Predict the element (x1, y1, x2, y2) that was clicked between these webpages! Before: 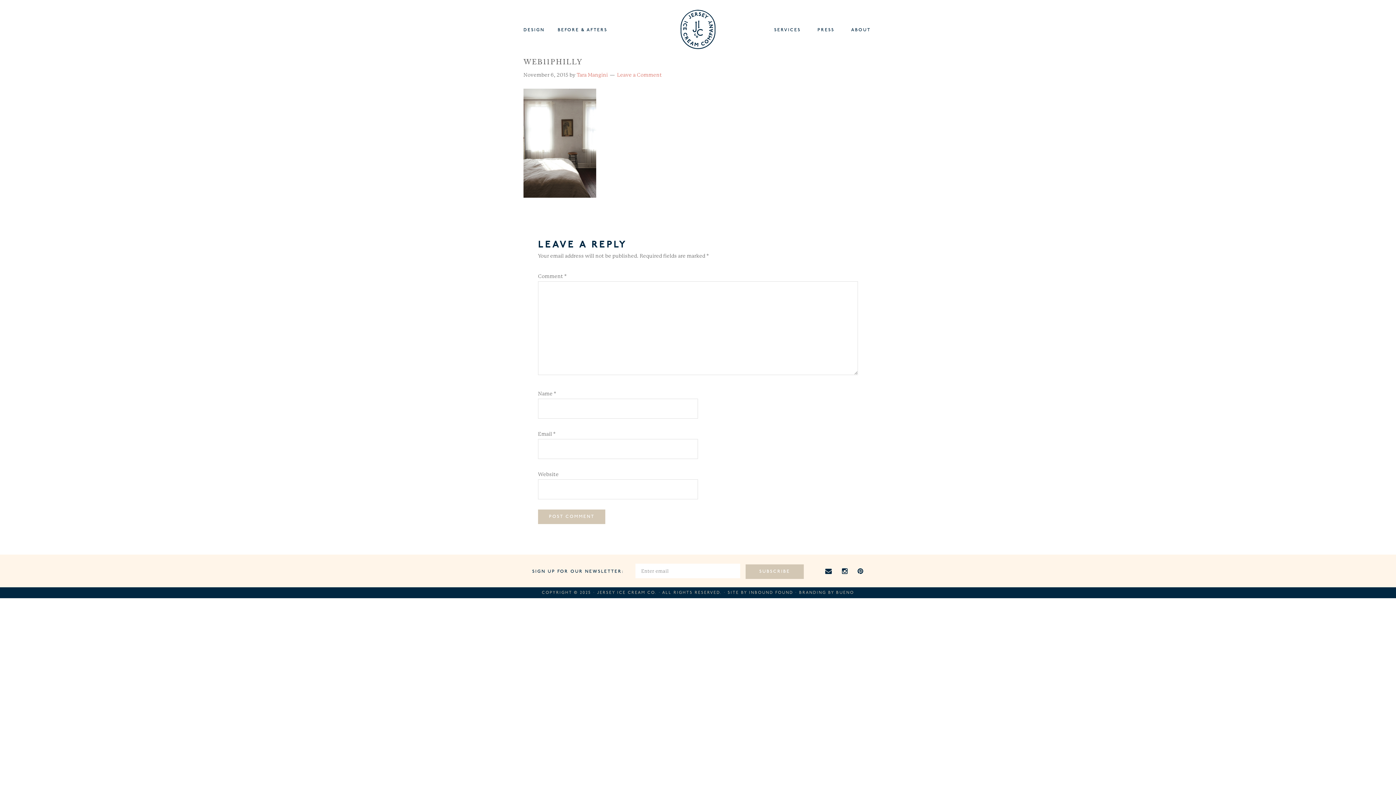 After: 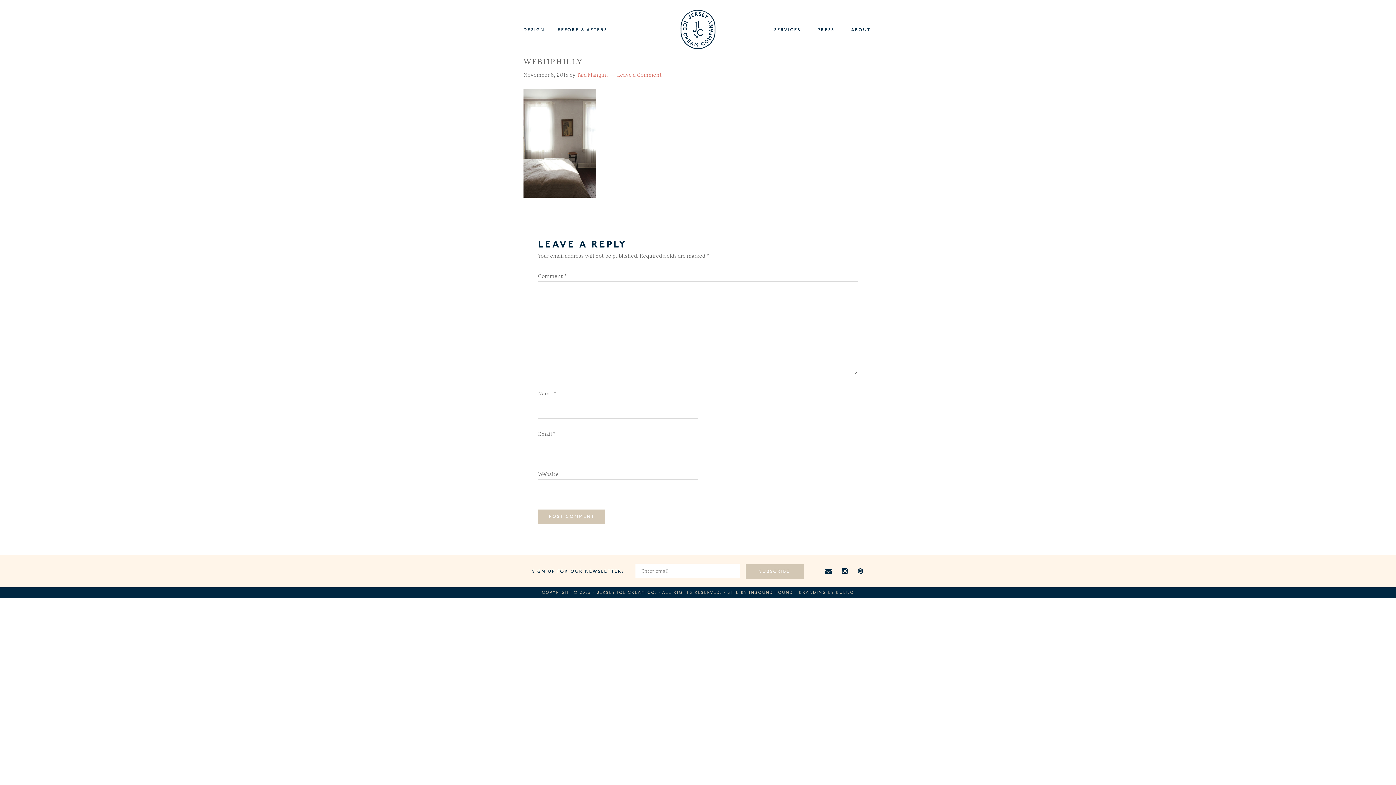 Action: bbox: (825, 568, 832, 575)